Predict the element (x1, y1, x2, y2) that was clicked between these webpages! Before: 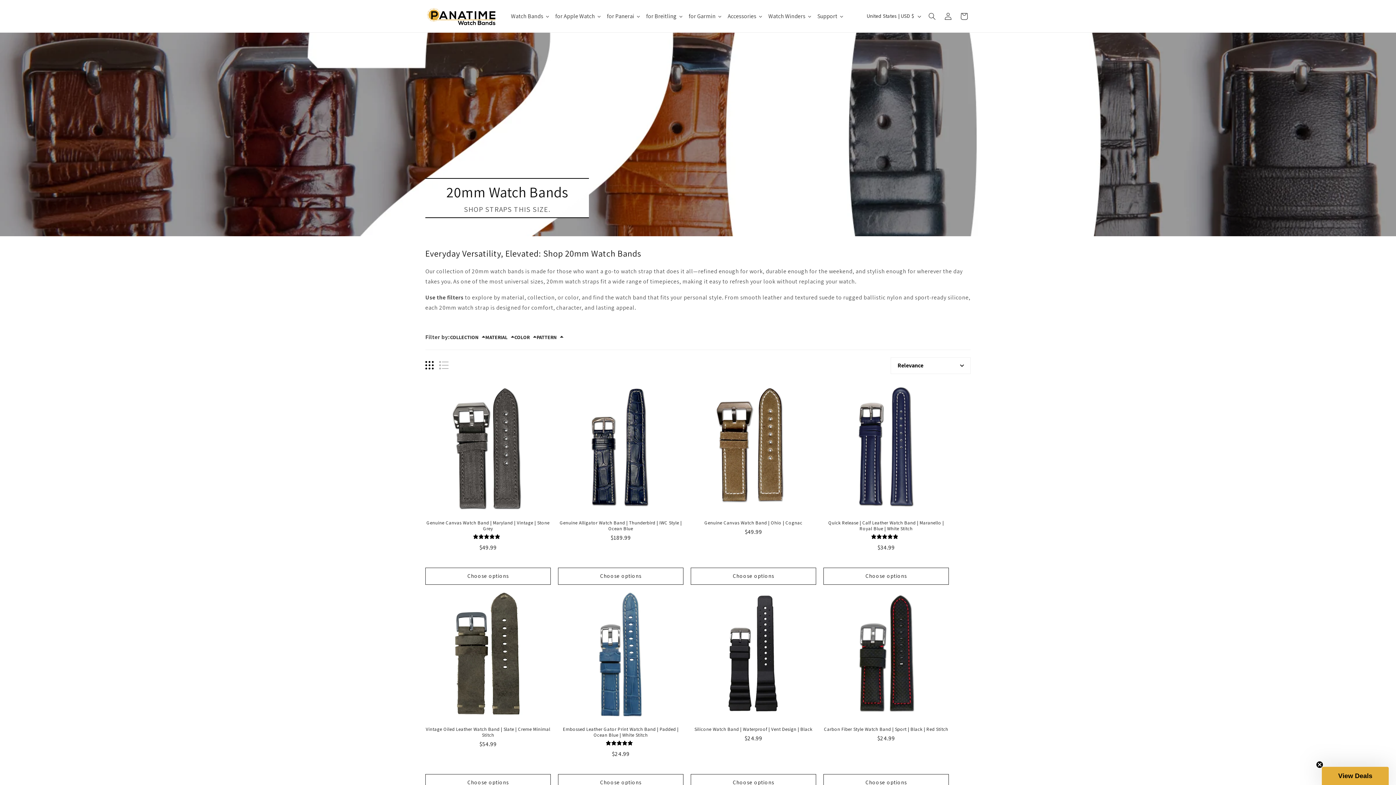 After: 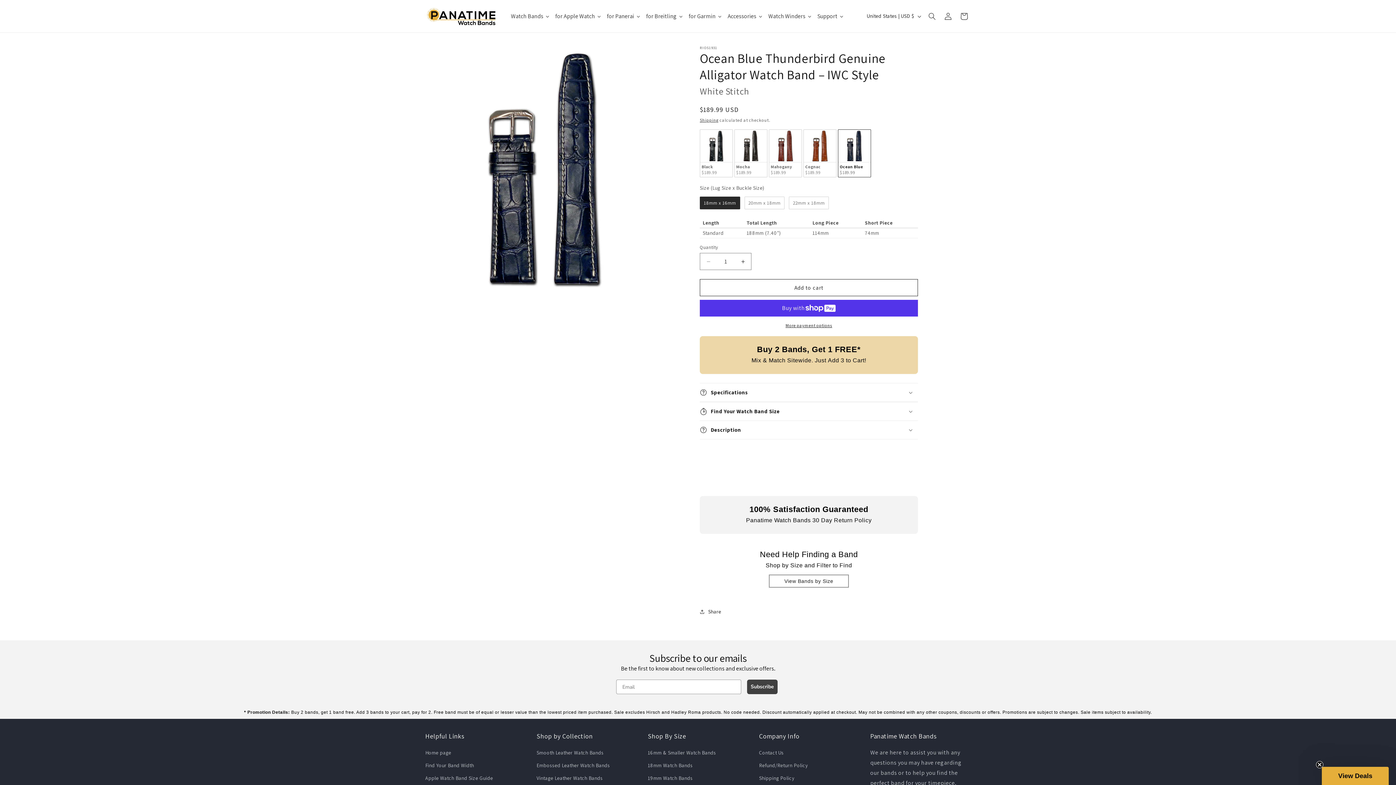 Action: bbox: (558, 385, 683, 510)